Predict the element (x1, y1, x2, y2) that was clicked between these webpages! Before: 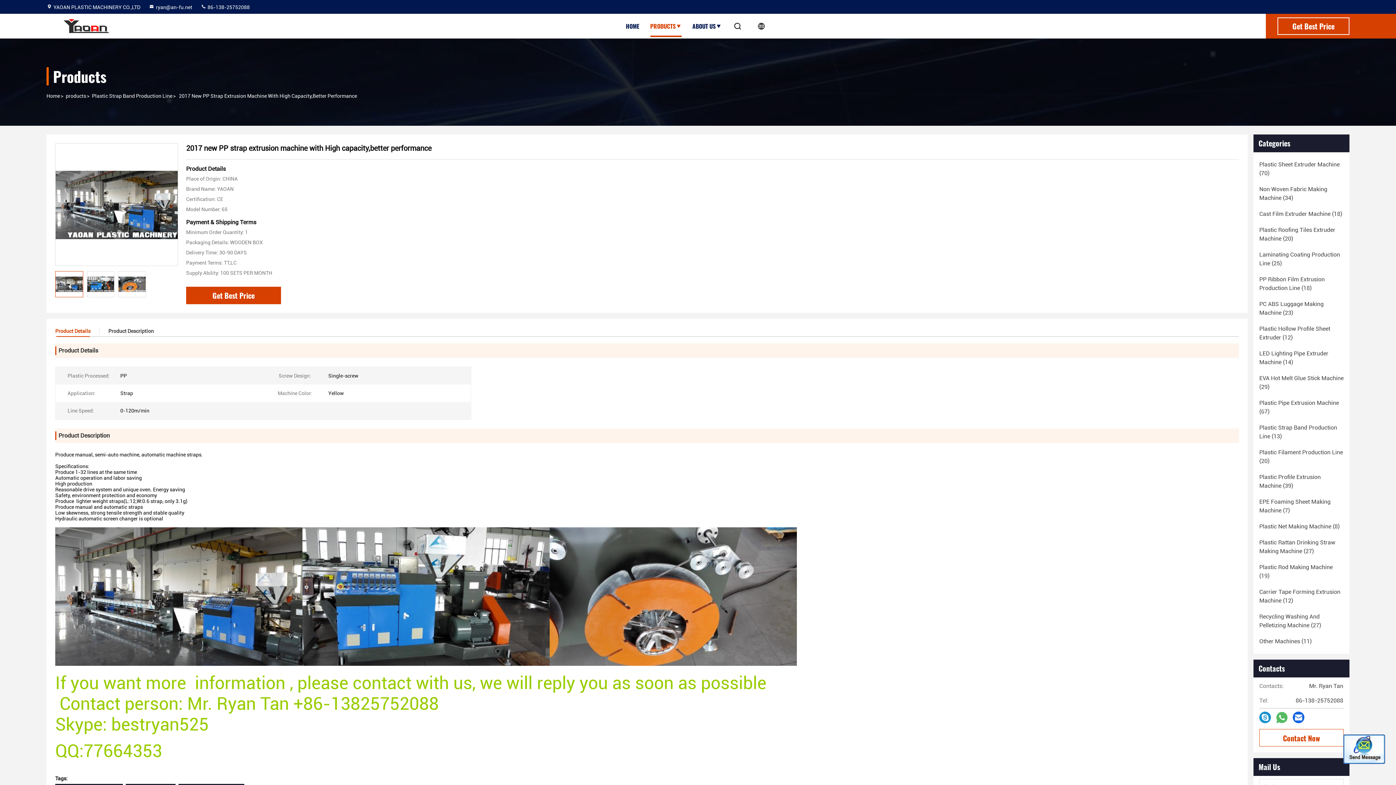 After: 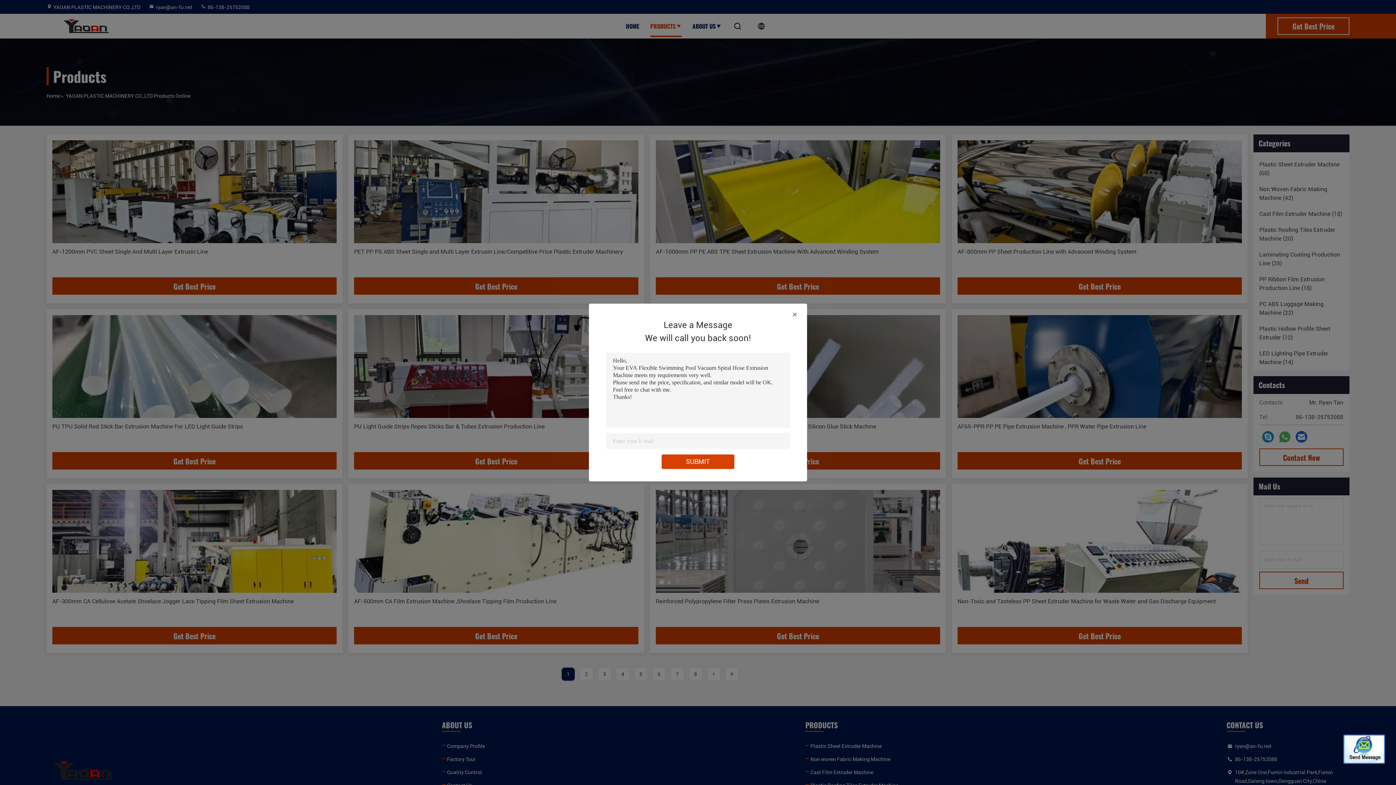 Action: bbox: (650, 13, 681, 38) label: PRODUCTS